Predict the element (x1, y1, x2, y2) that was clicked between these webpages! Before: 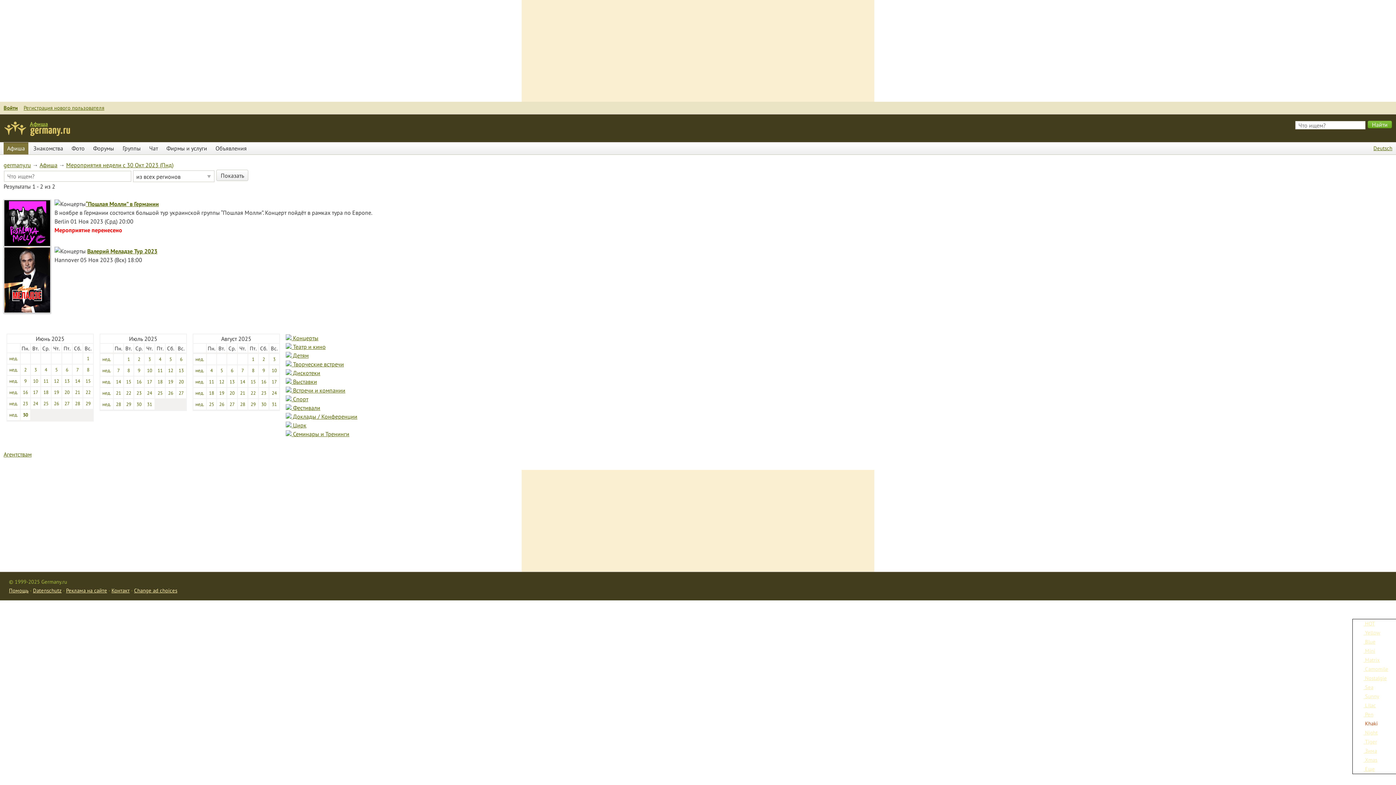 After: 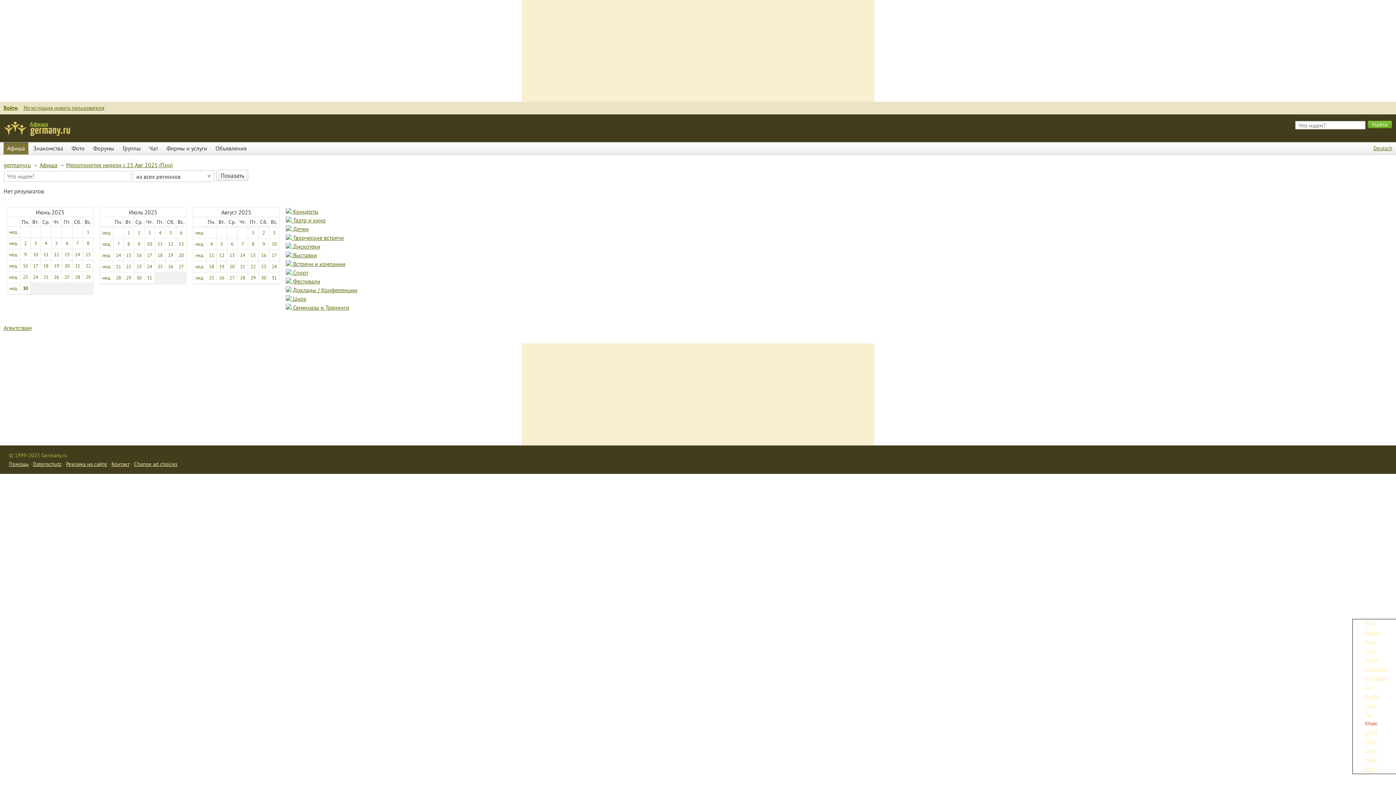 Action: bbox: (193, 399, 206, 409) label: нед.